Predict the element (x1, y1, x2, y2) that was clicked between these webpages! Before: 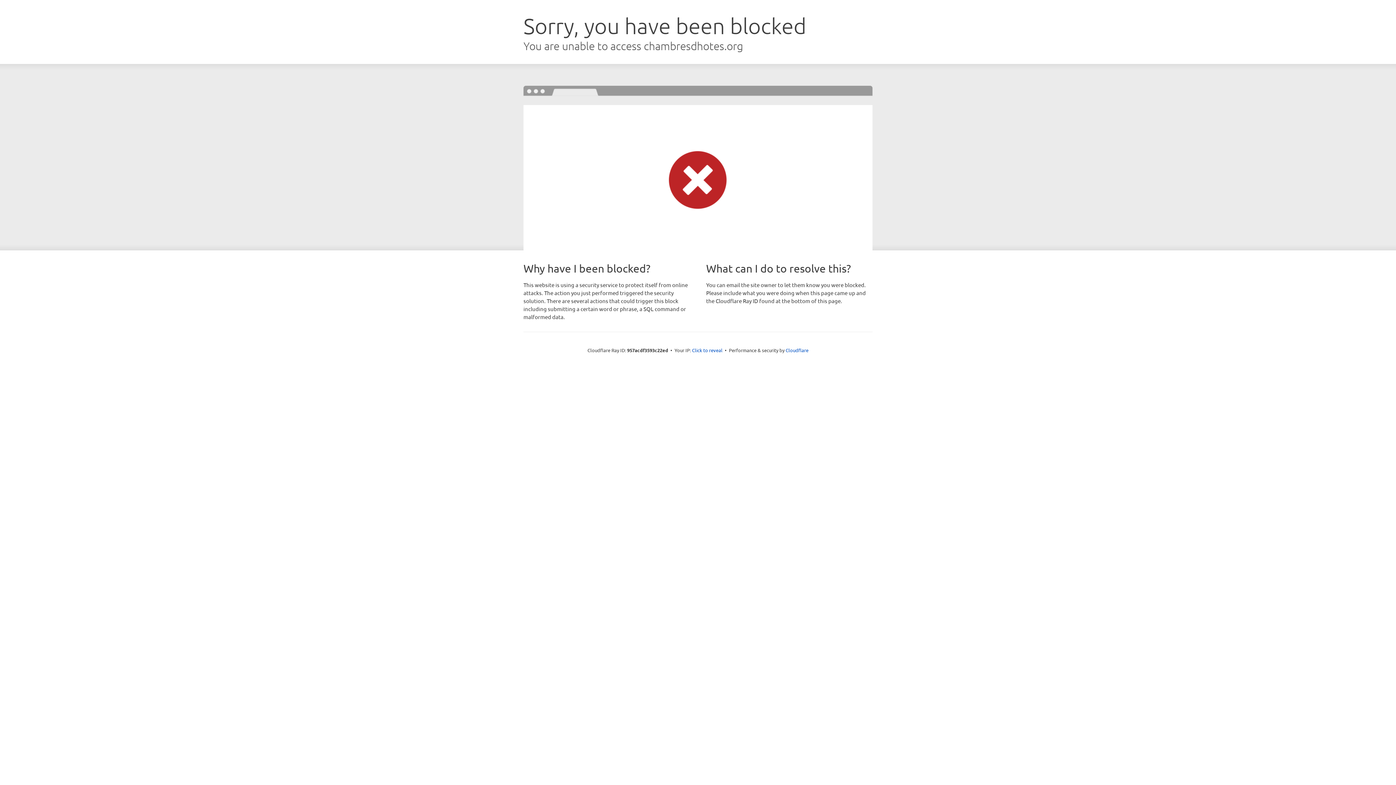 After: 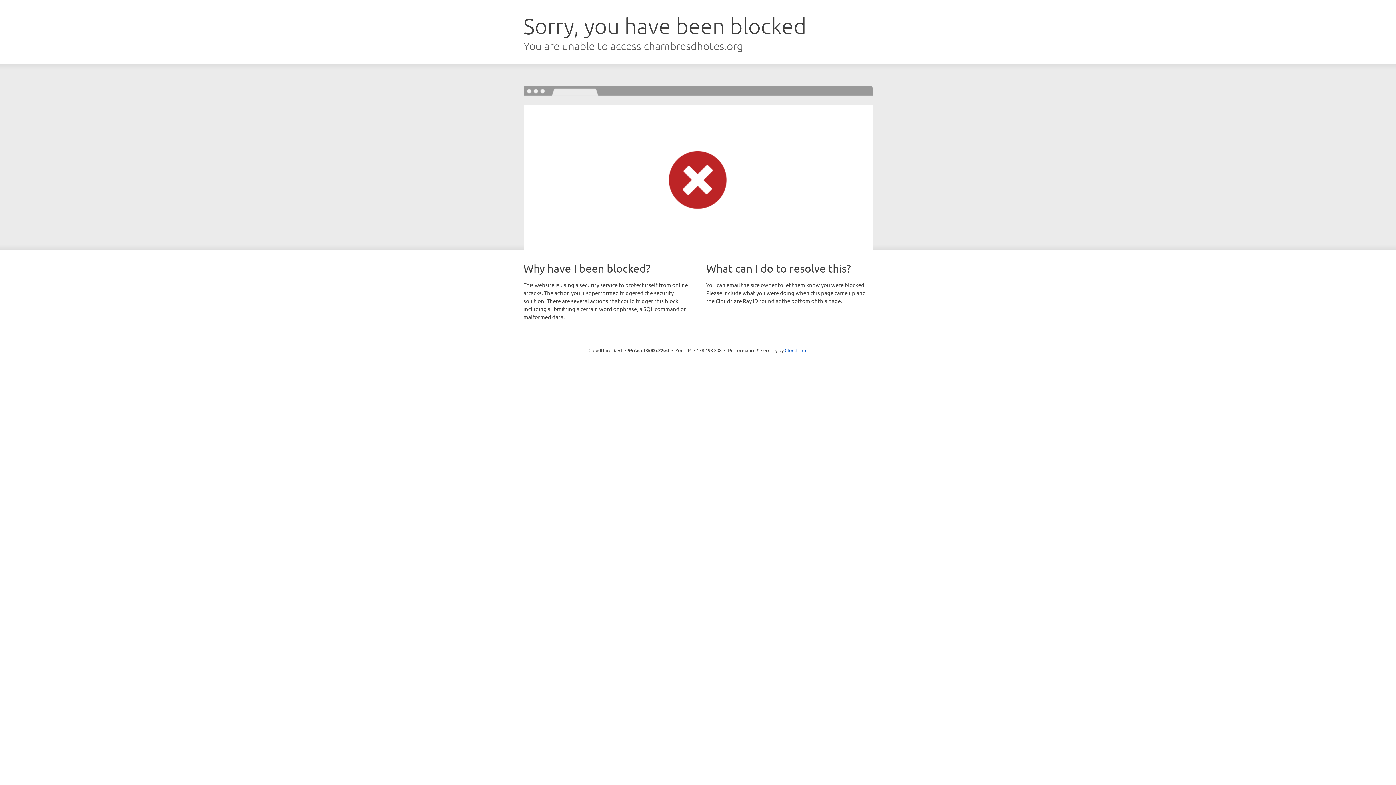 Action: bbox: (692, 346, 722, 353) label: Click to reveal